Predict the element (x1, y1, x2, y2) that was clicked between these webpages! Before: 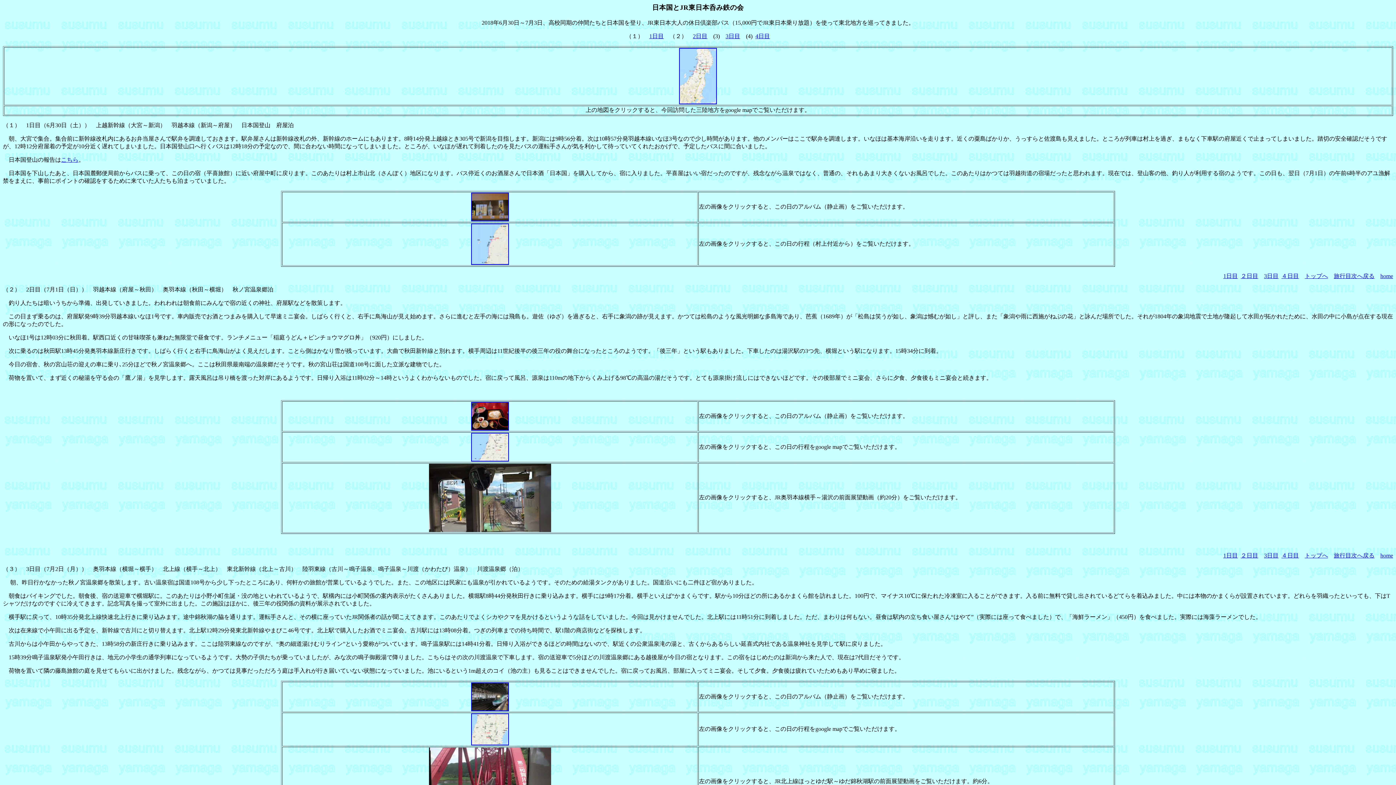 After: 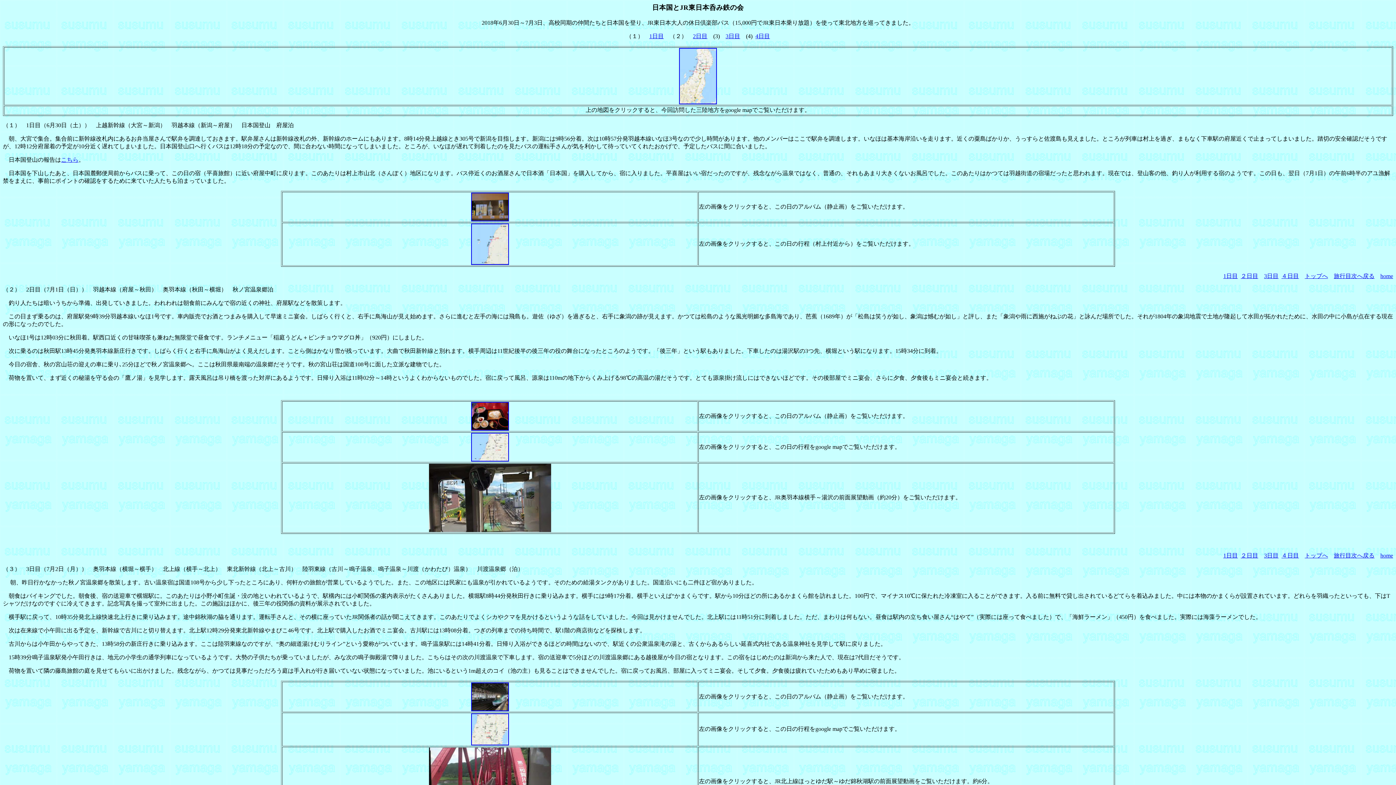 Action: label: こちら bbox: (61, 156, 78, 162)